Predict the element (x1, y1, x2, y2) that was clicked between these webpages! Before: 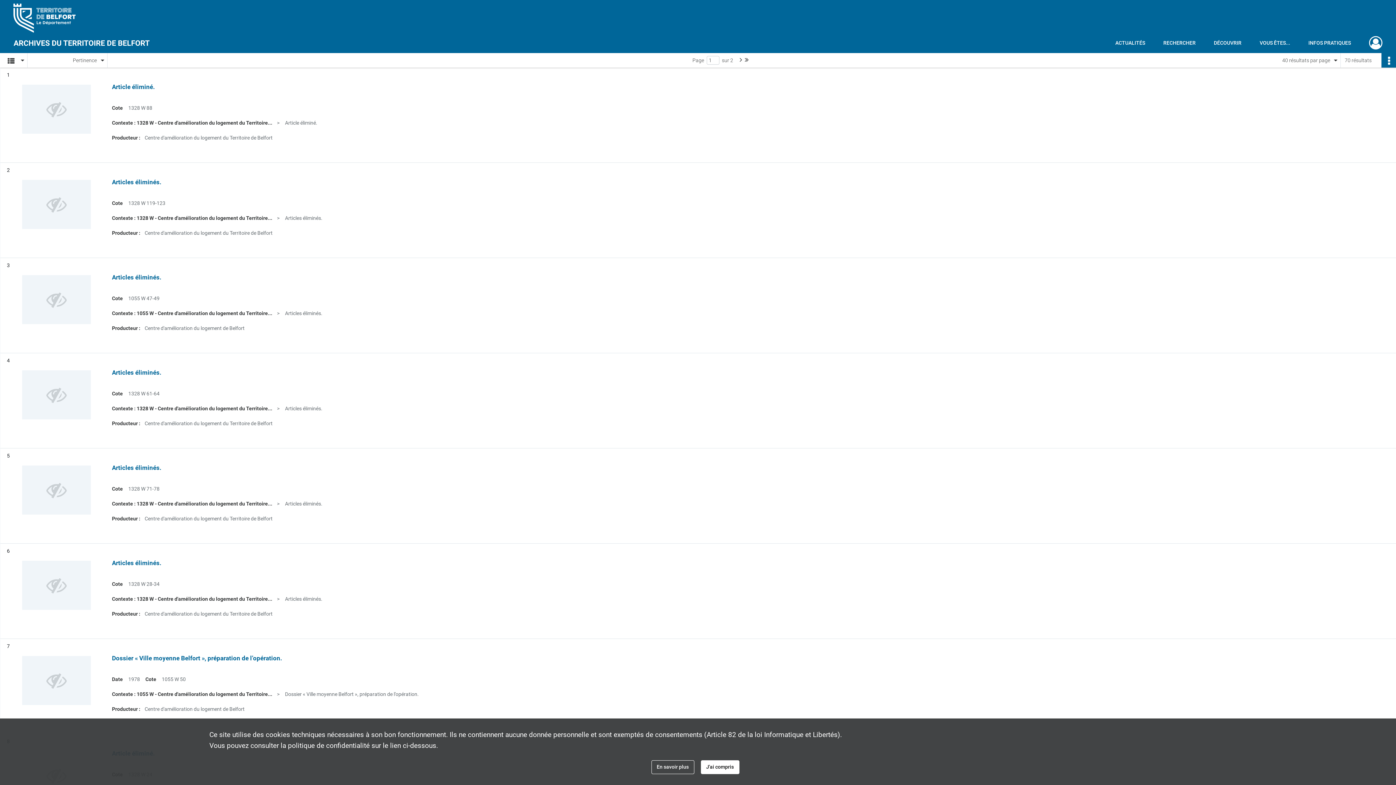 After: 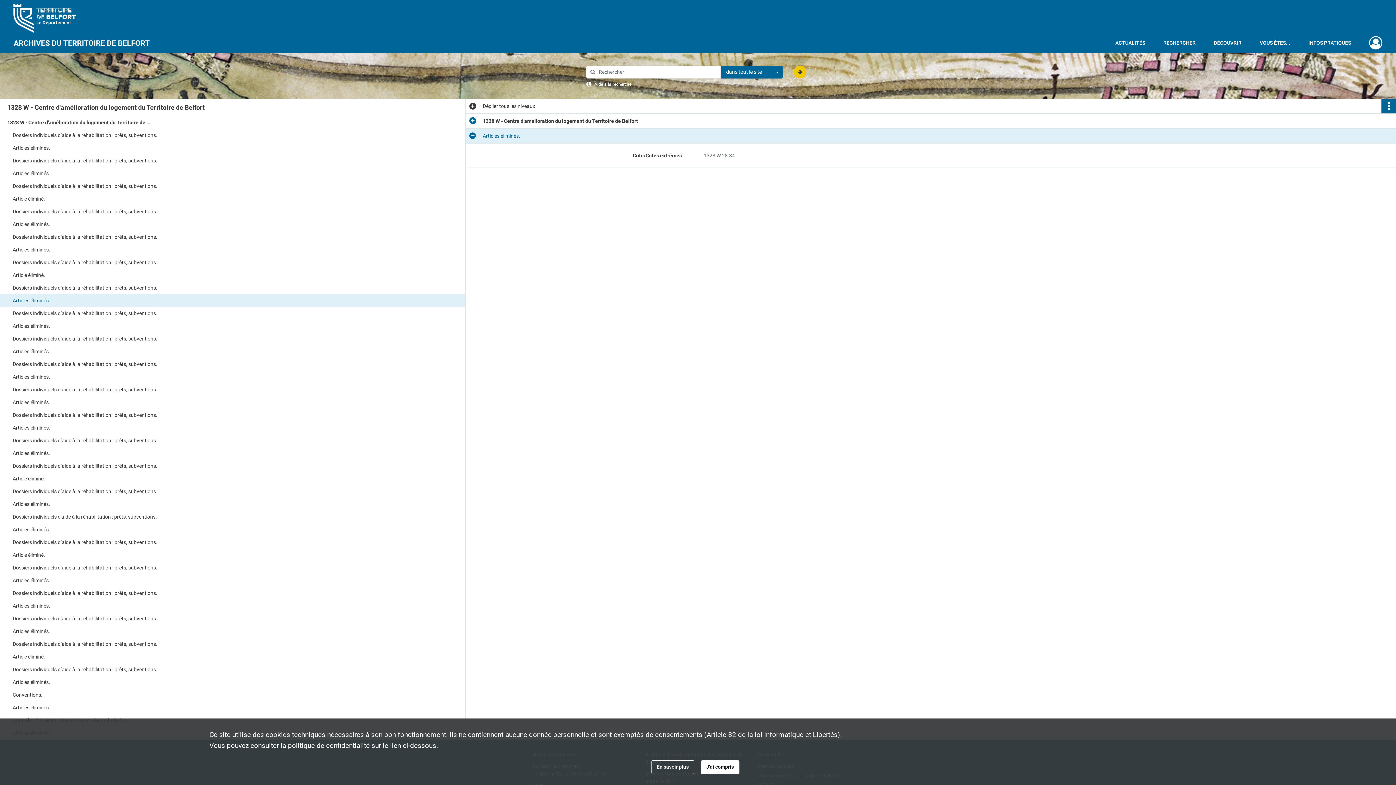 Action: bbox: (112, 552, 1374, 581) label: Articles éliminés.